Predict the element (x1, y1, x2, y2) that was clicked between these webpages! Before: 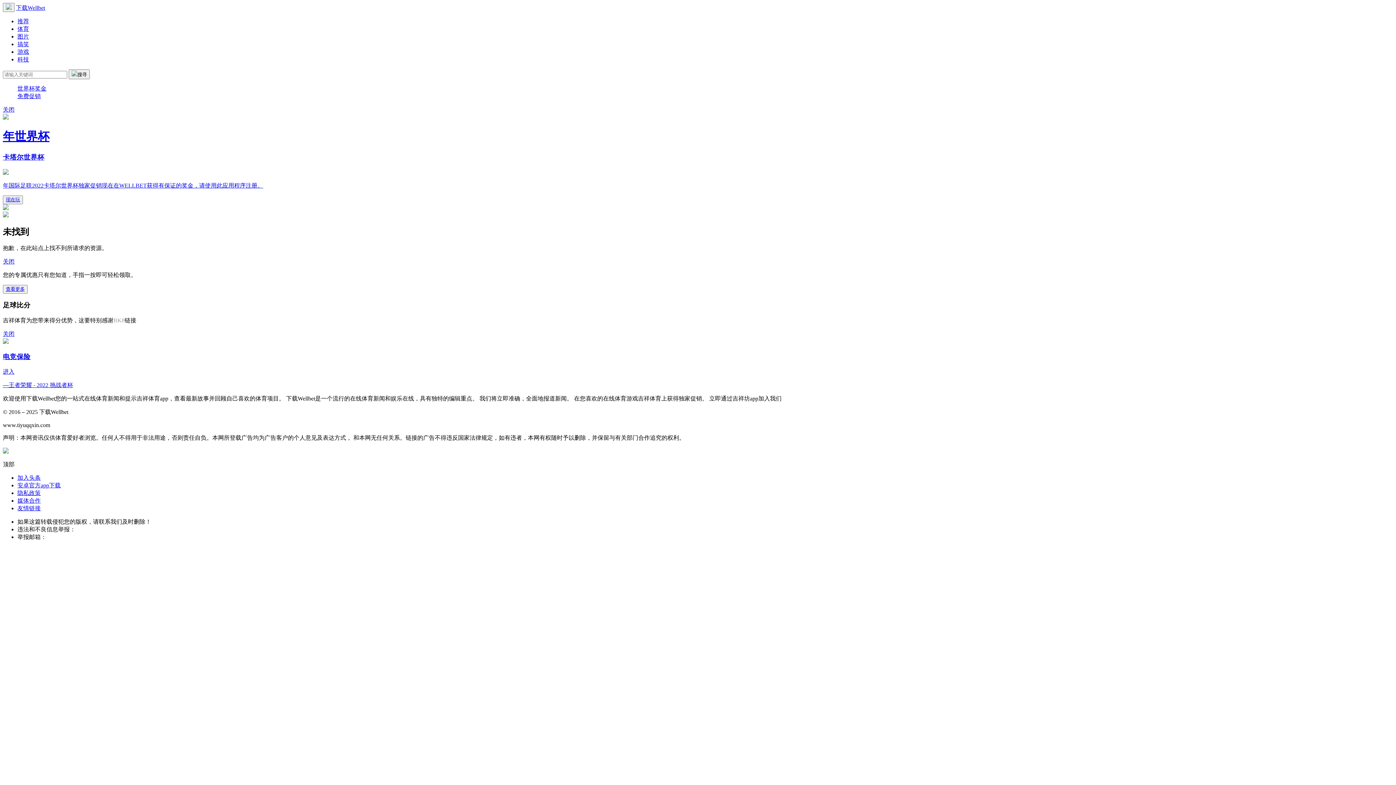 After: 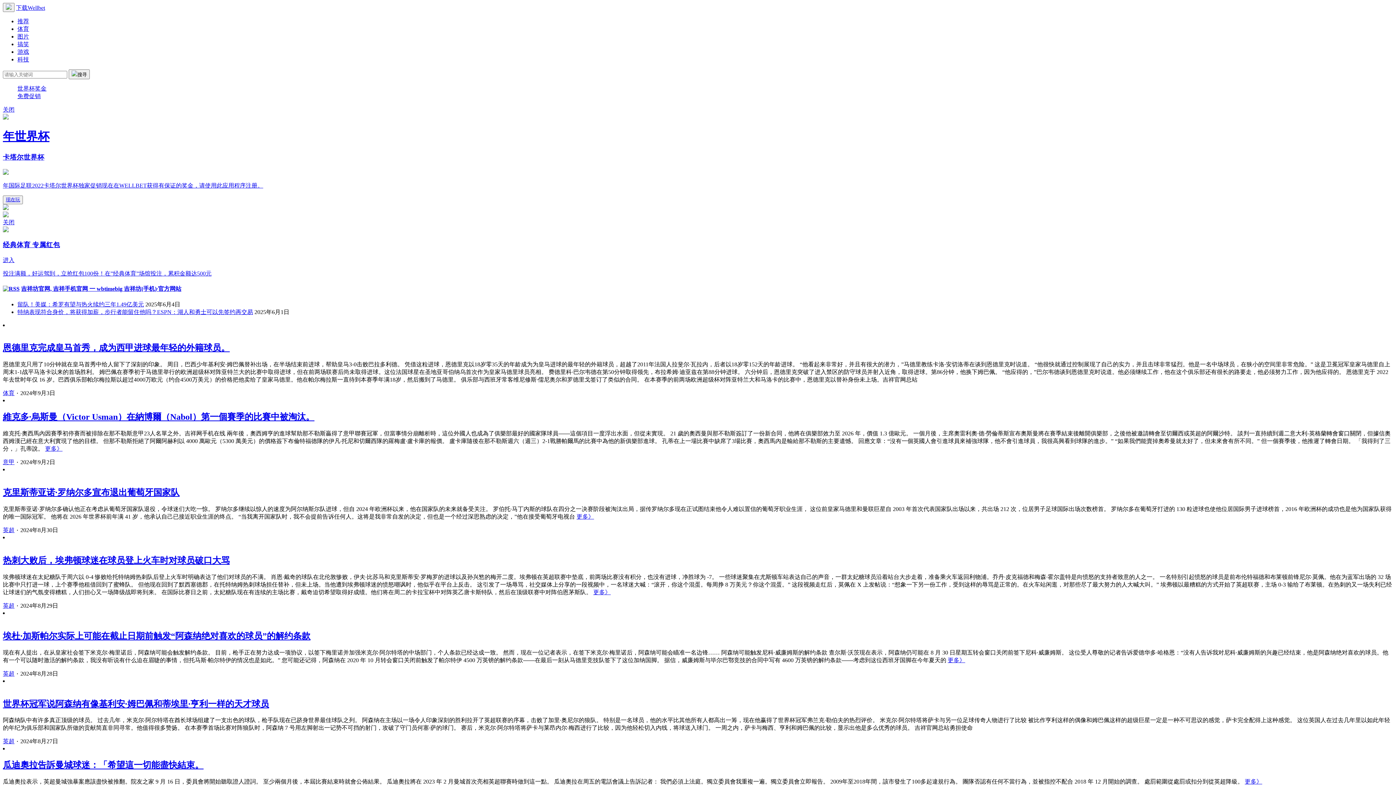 Action: label: 下载Wellbet bbox: (16, 4, 45, 10)